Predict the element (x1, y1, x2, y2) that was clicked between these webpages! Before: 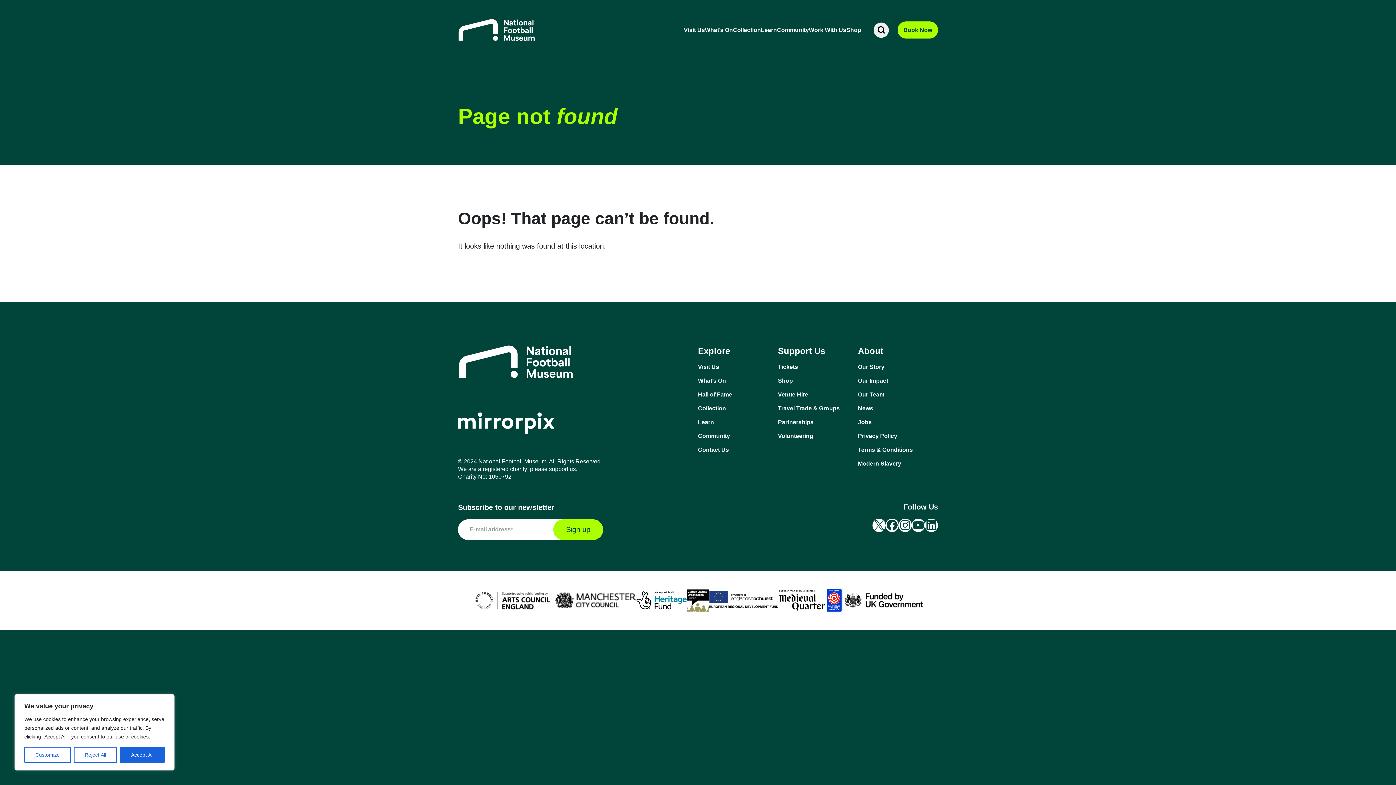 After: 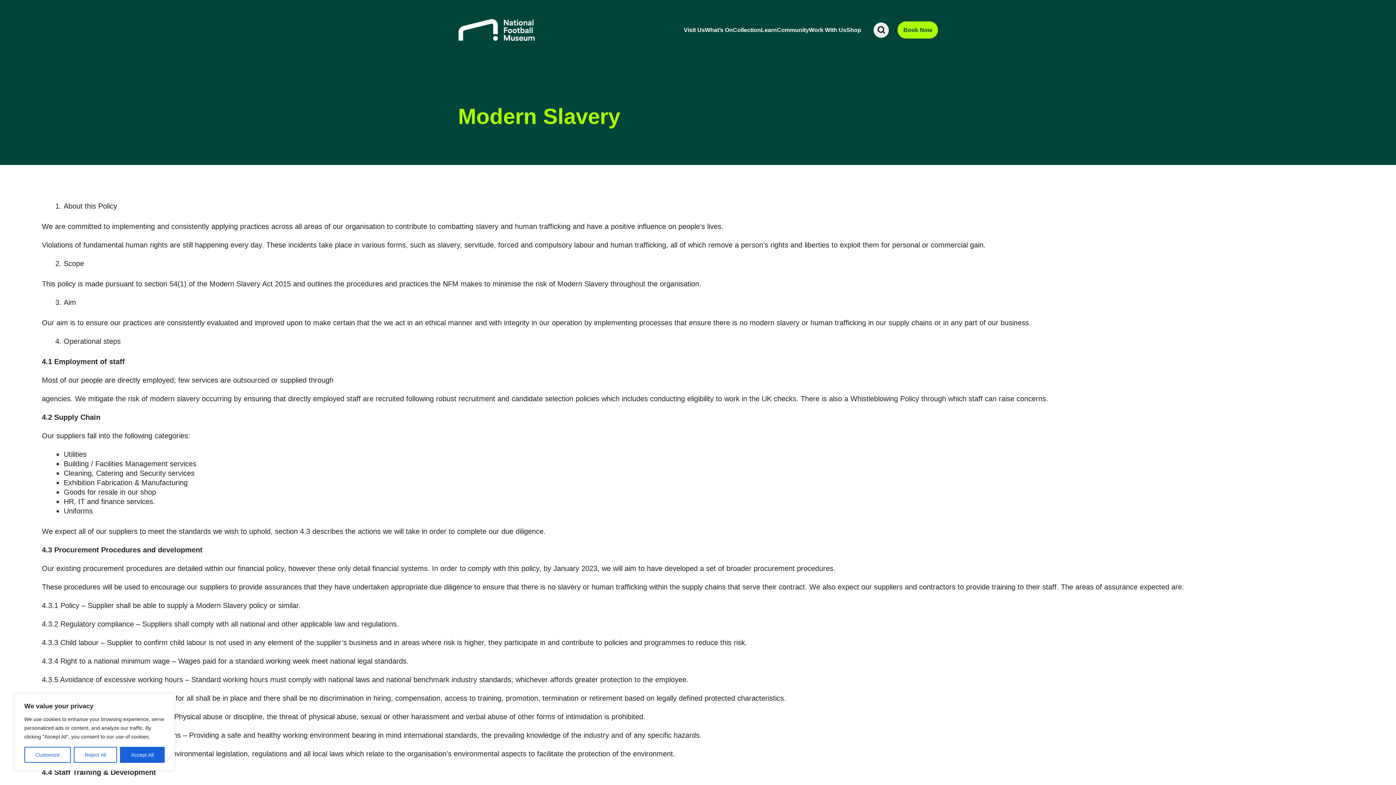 Action: bbox: (858, 459, 938, 467) label: Modern Slavery